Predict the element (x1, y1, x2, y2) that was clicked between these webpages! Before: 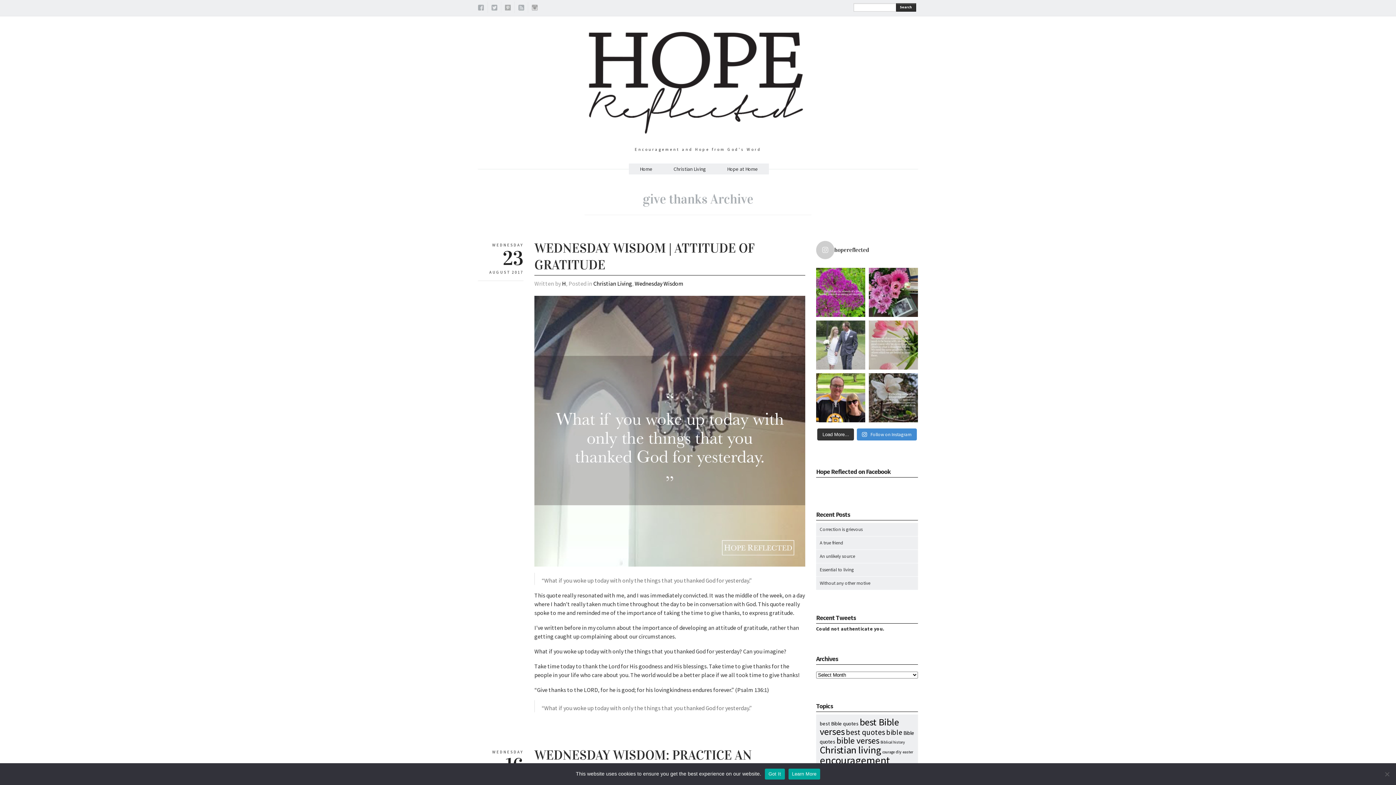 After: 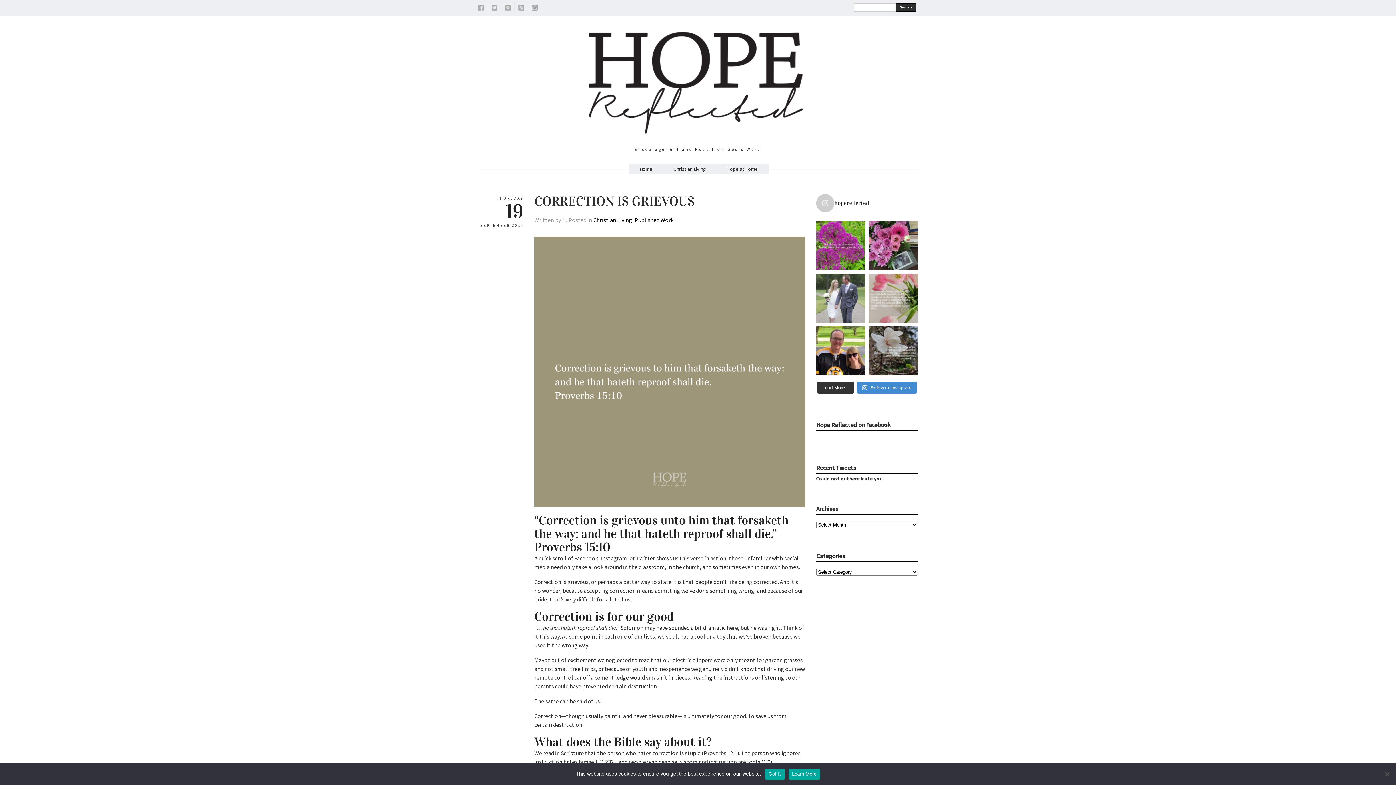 Action: bbox: (820, 526, 862, 532) label: Correction is grievous